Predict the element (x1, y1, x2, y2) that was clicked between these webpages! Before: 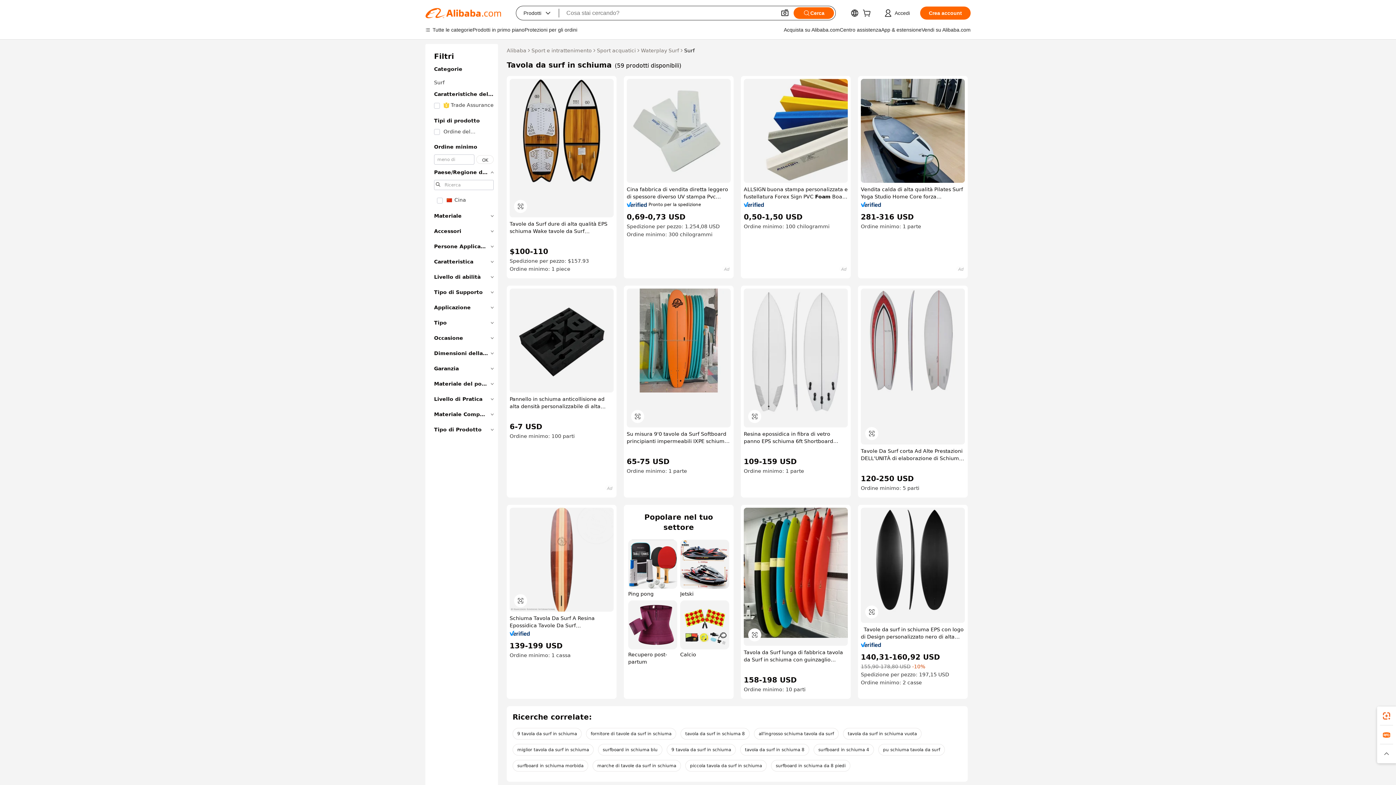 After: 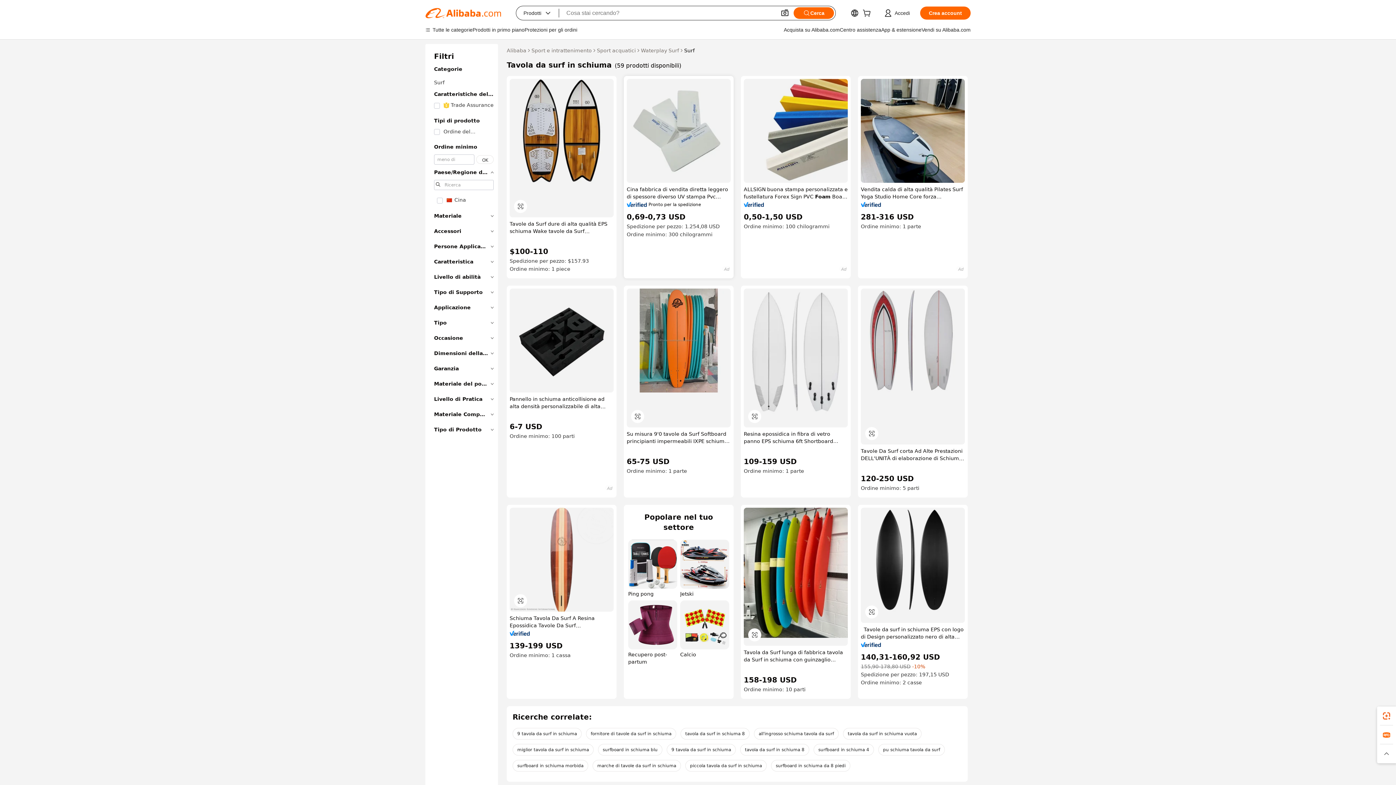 Action: bbox: (626, 202, 647, 207)